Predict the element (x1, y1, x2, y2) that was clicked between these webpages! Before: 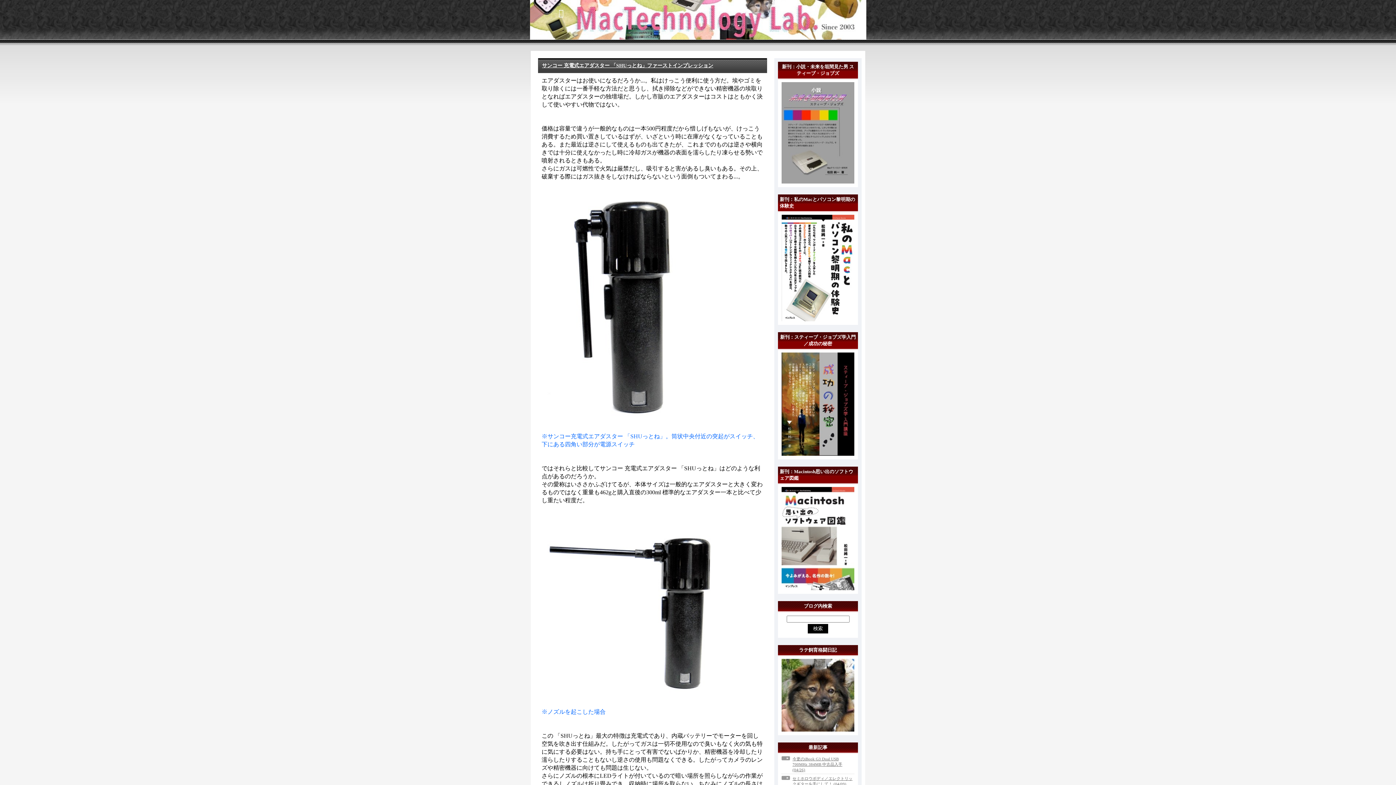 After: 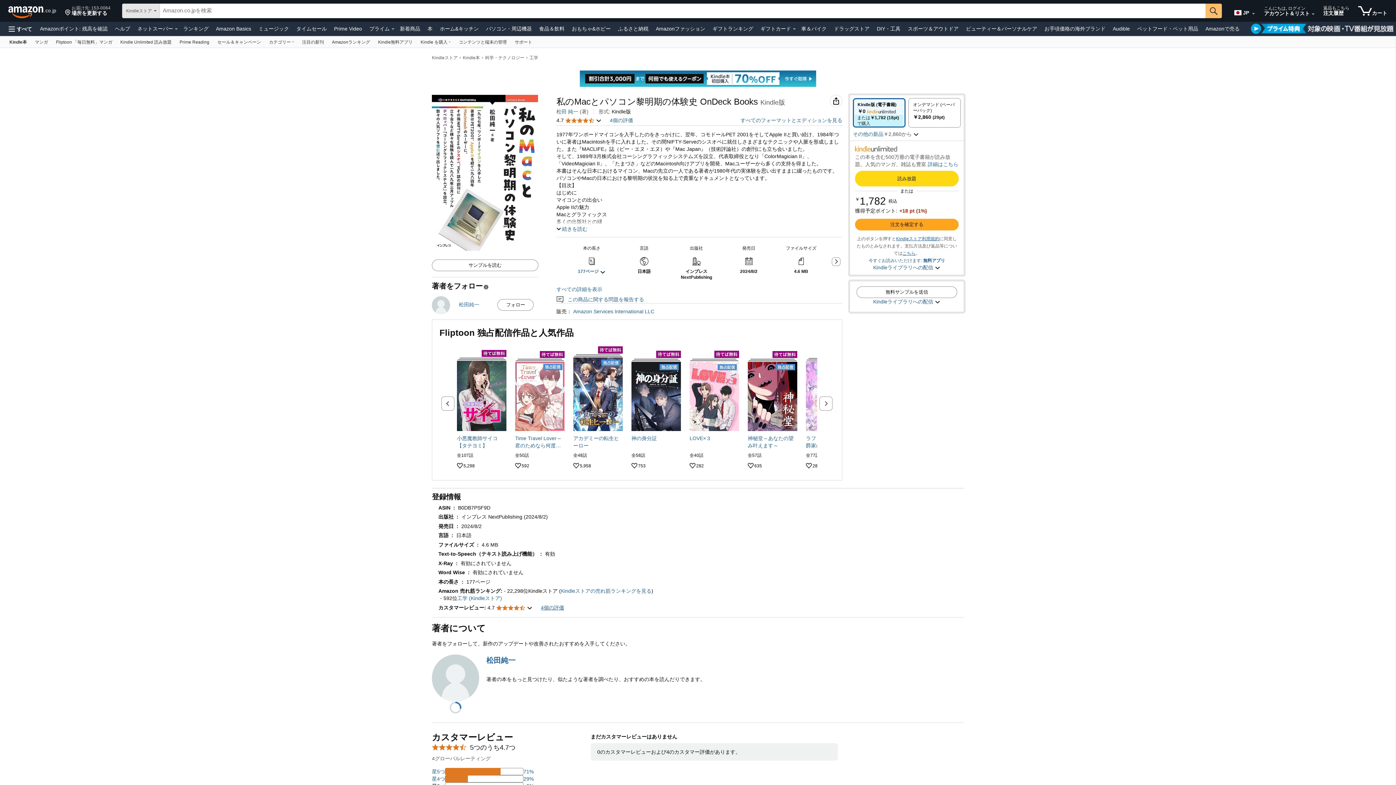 Action: bbox: (781, 317, 854, 322)